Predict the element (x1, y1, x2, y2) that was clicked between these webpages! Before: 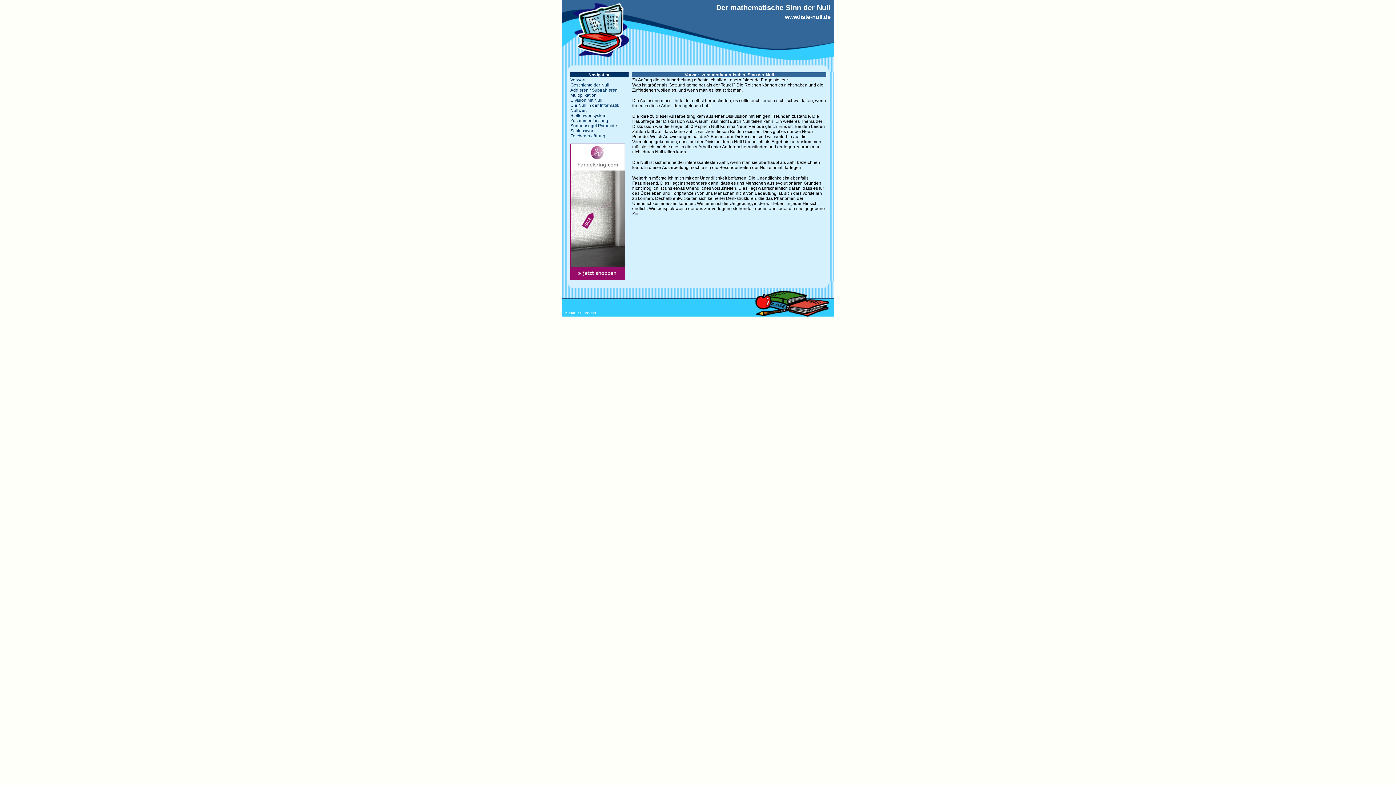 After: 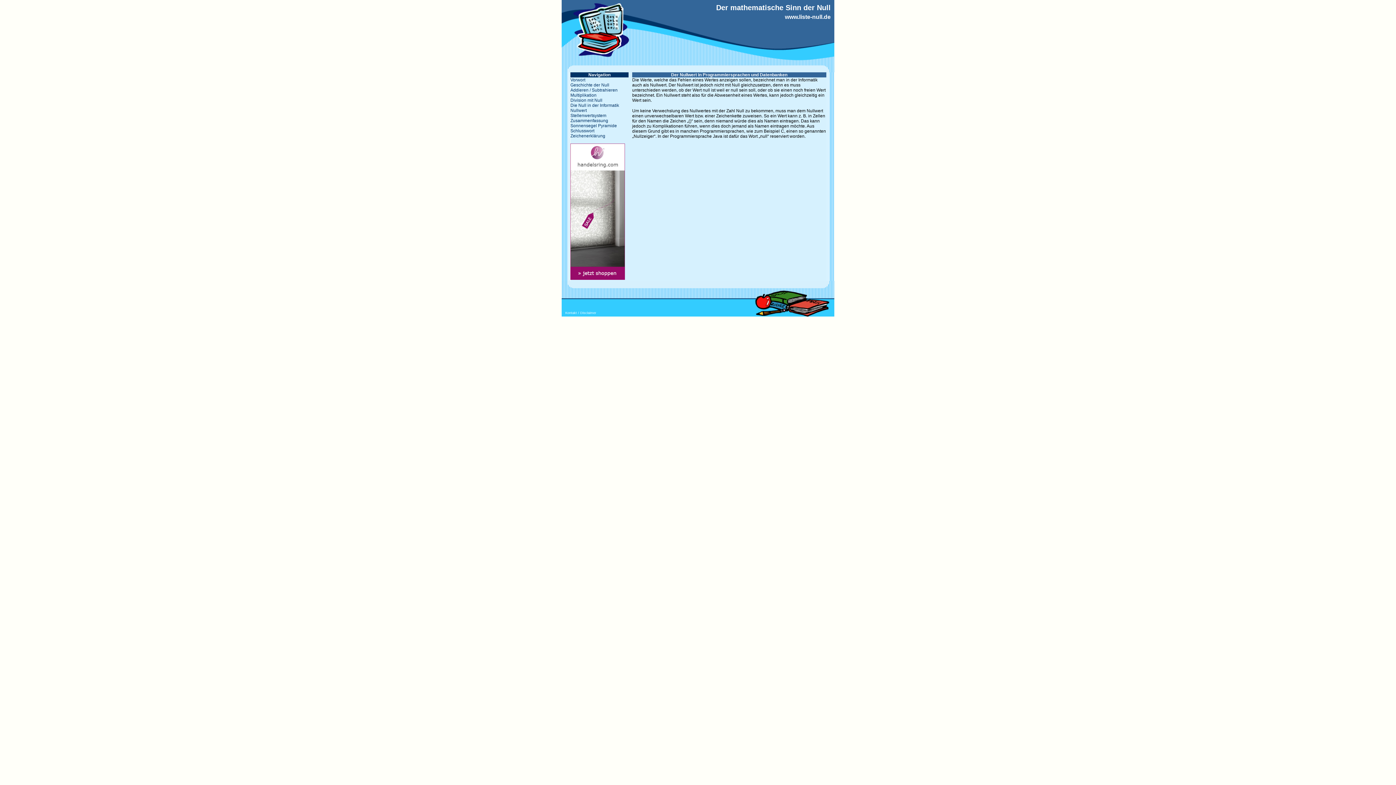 Action: label: Nullwert bbox: (570, 108, 586, 113)